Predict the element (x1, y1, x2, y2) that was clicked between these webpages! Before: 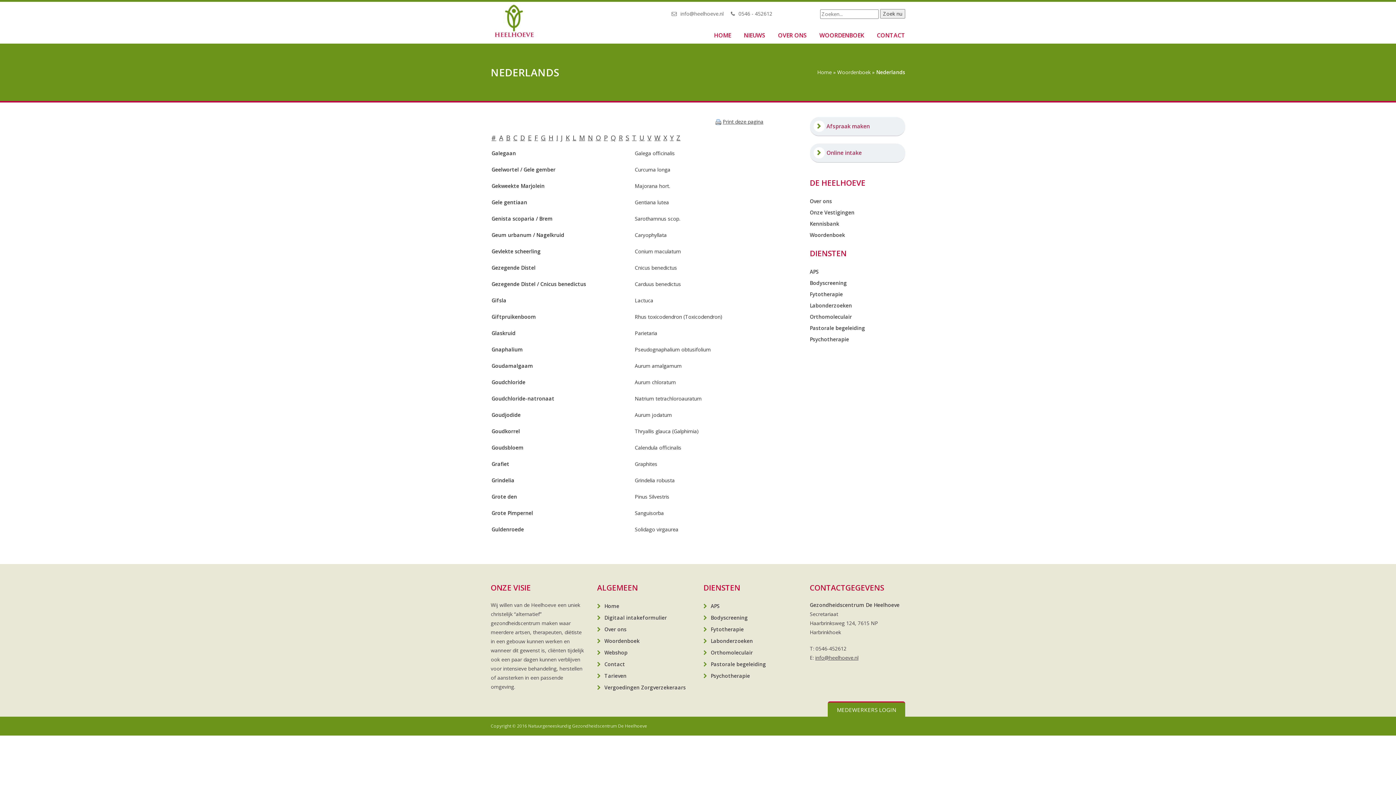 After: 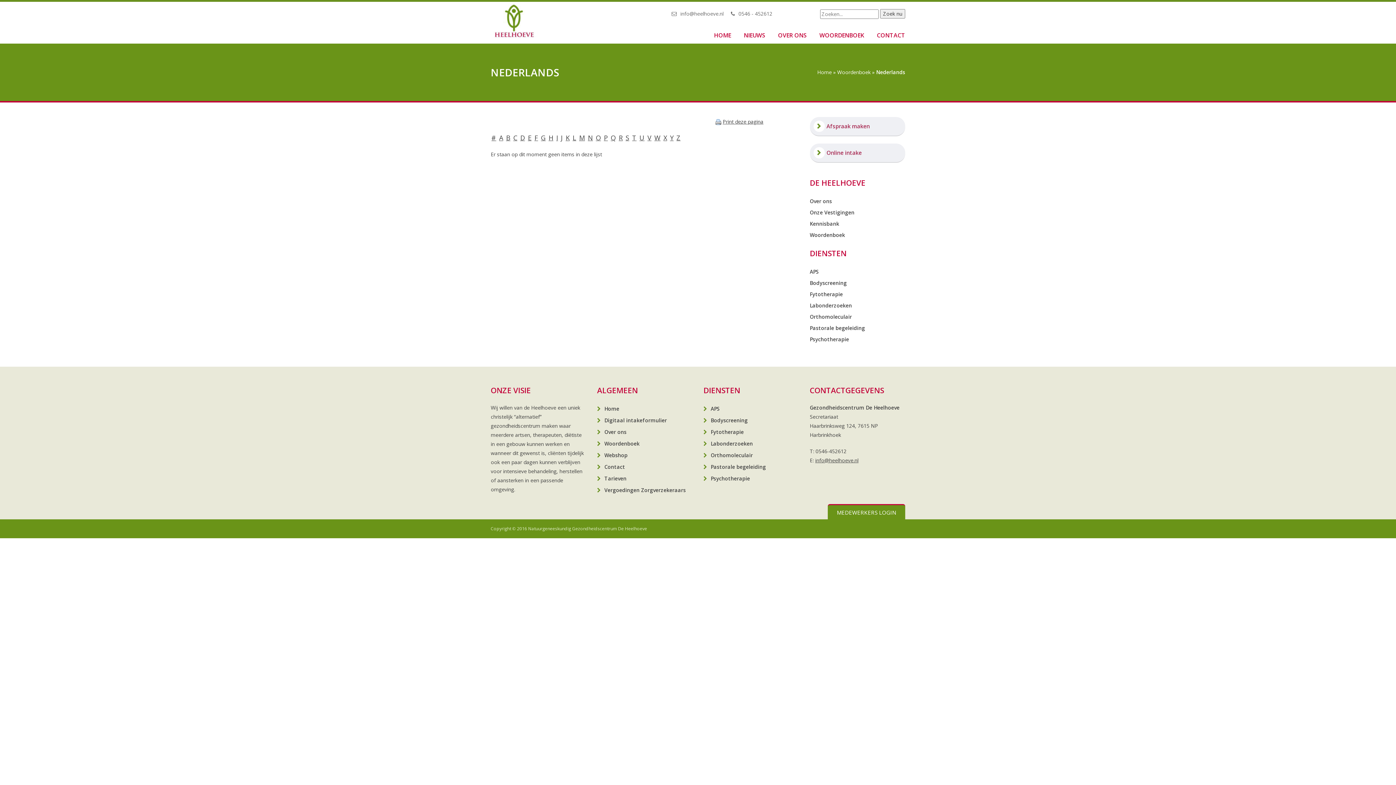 Action: label: # bbox: (490, 133, 497, 142)